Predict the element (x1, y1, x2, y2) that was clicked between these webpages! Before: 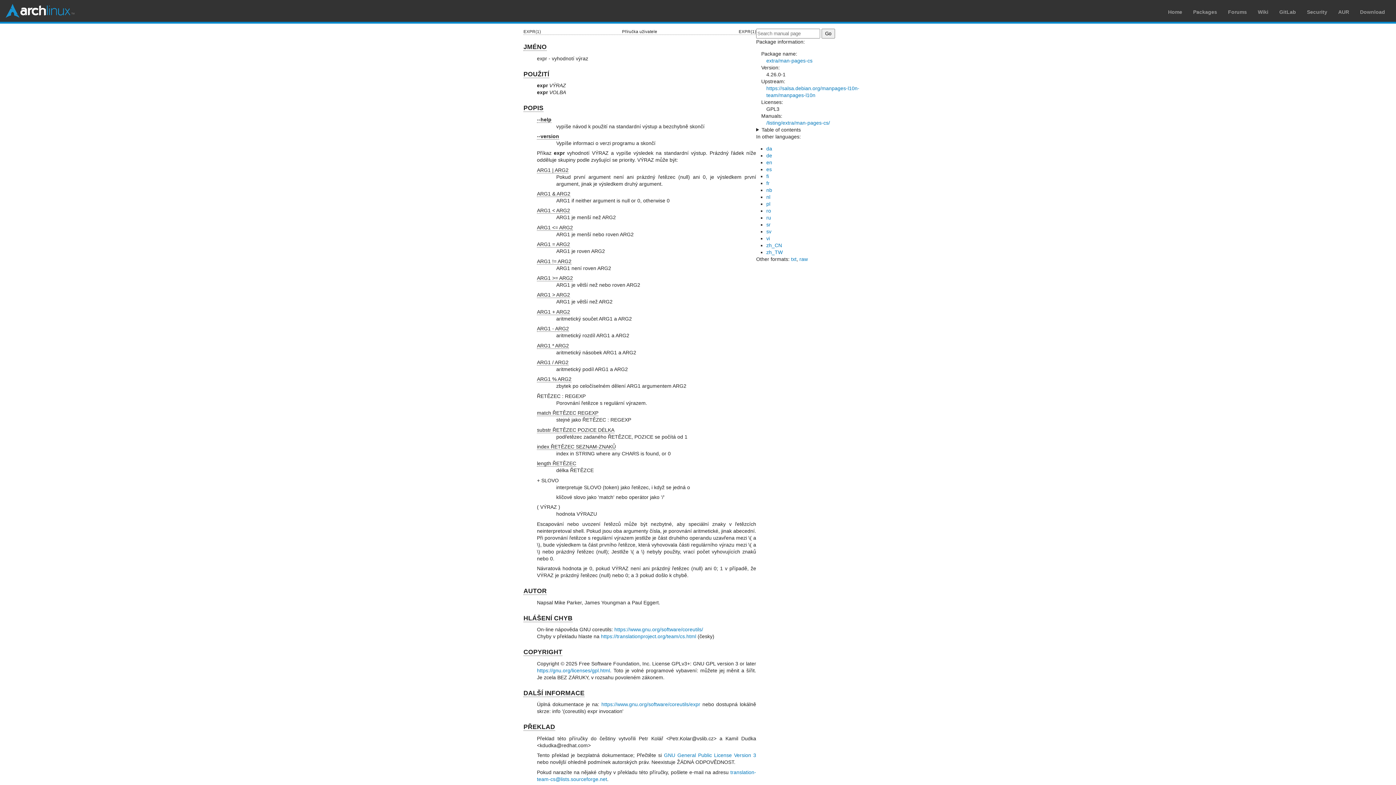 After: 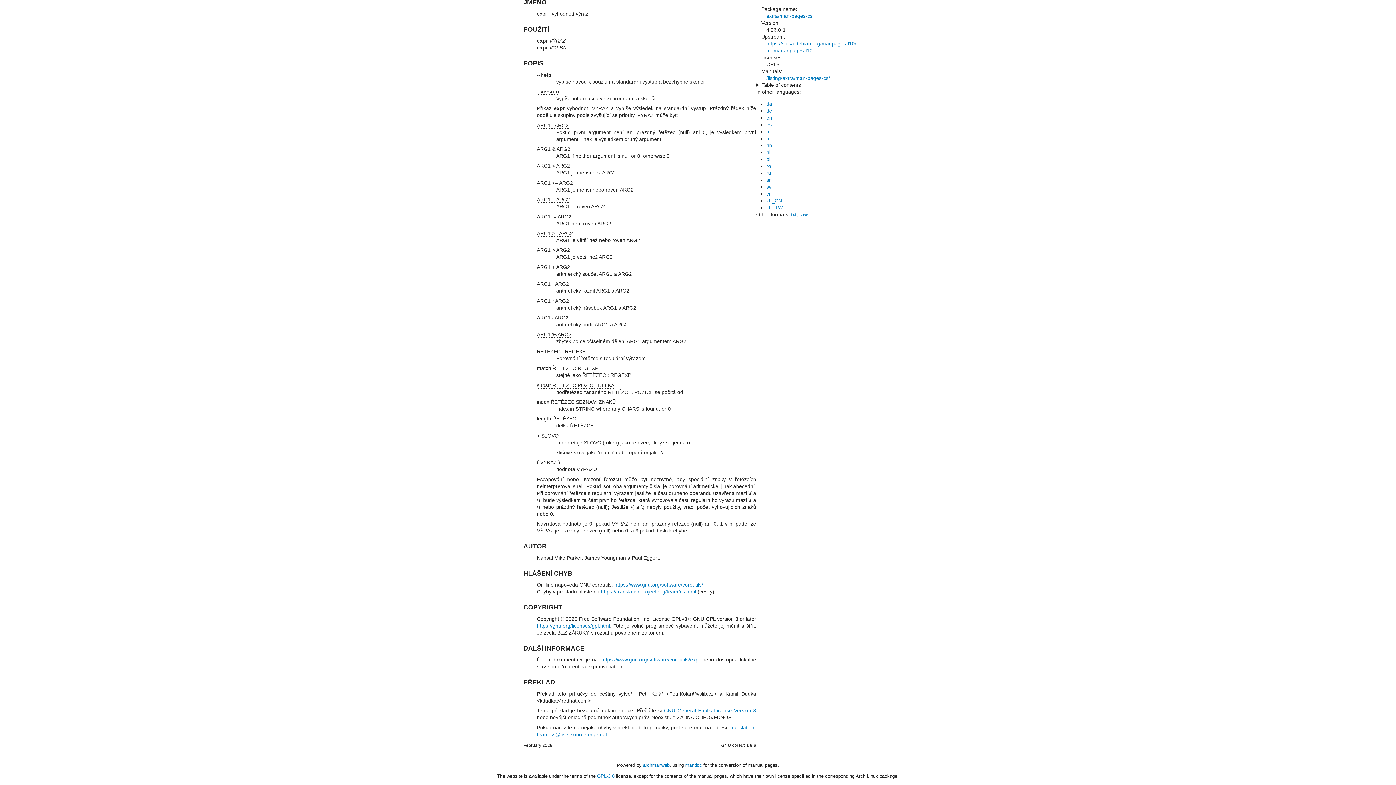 Action: bbox: (537, 292, 570, 298) label: ARG1 > ARG2